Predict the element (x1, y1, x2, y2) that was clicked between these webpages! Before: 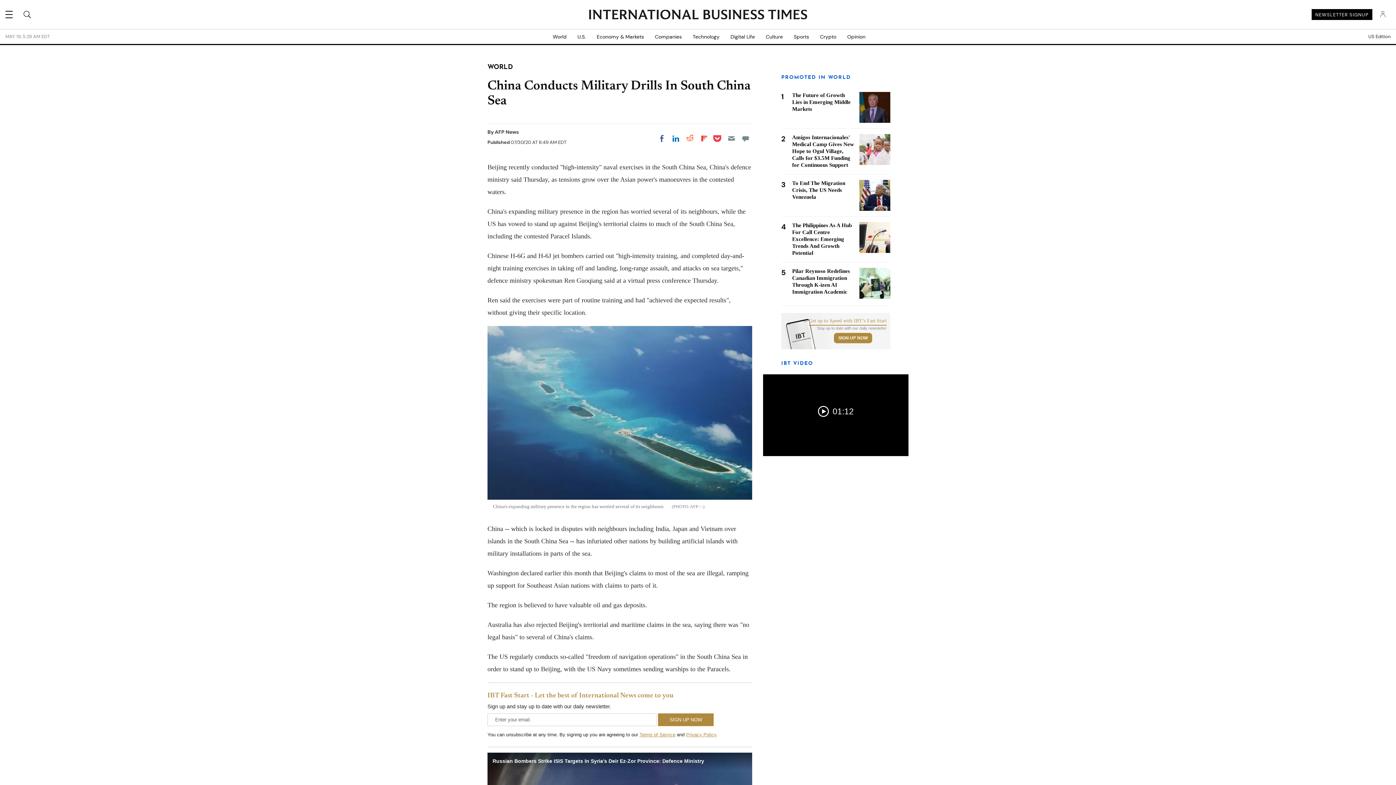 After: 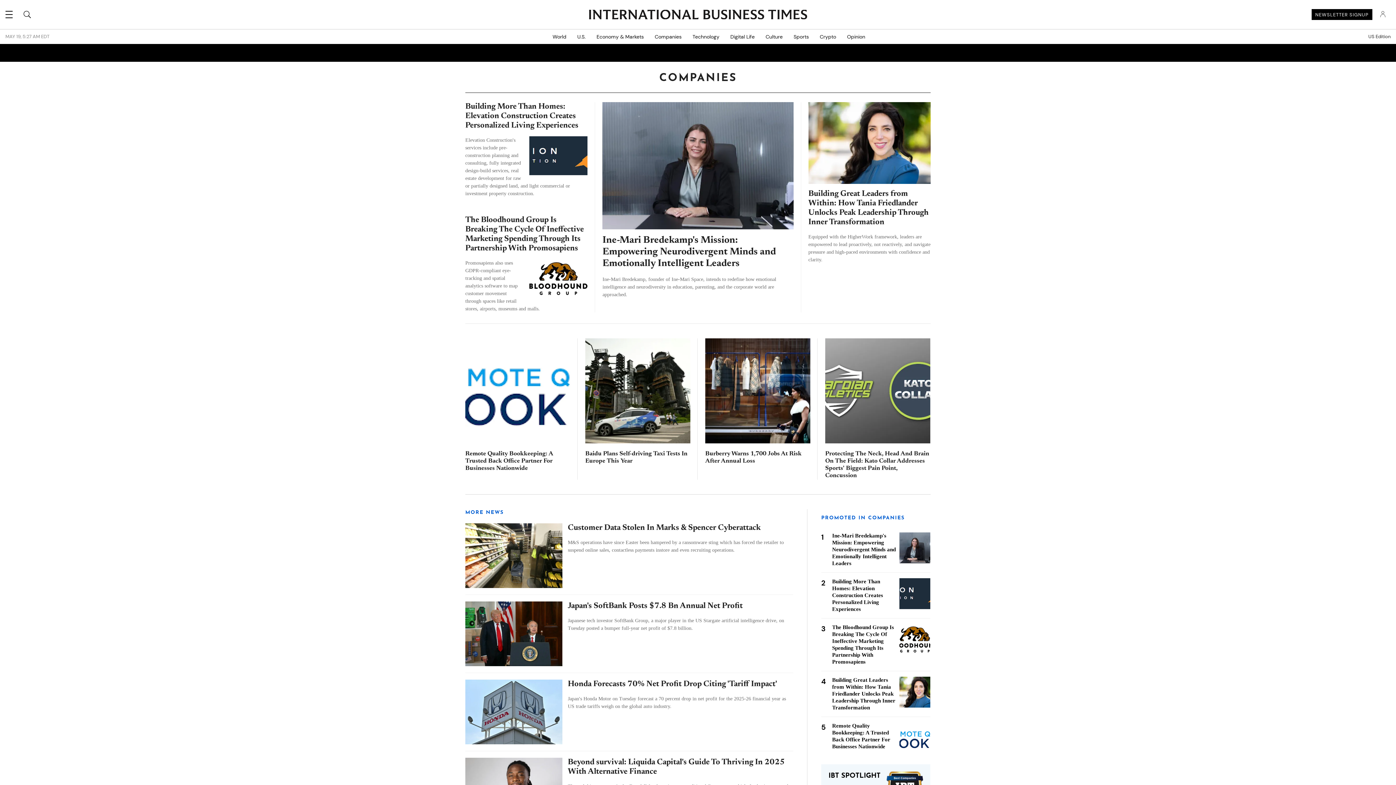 Action: label: Companies bbox: (649, 29, 687, 44)